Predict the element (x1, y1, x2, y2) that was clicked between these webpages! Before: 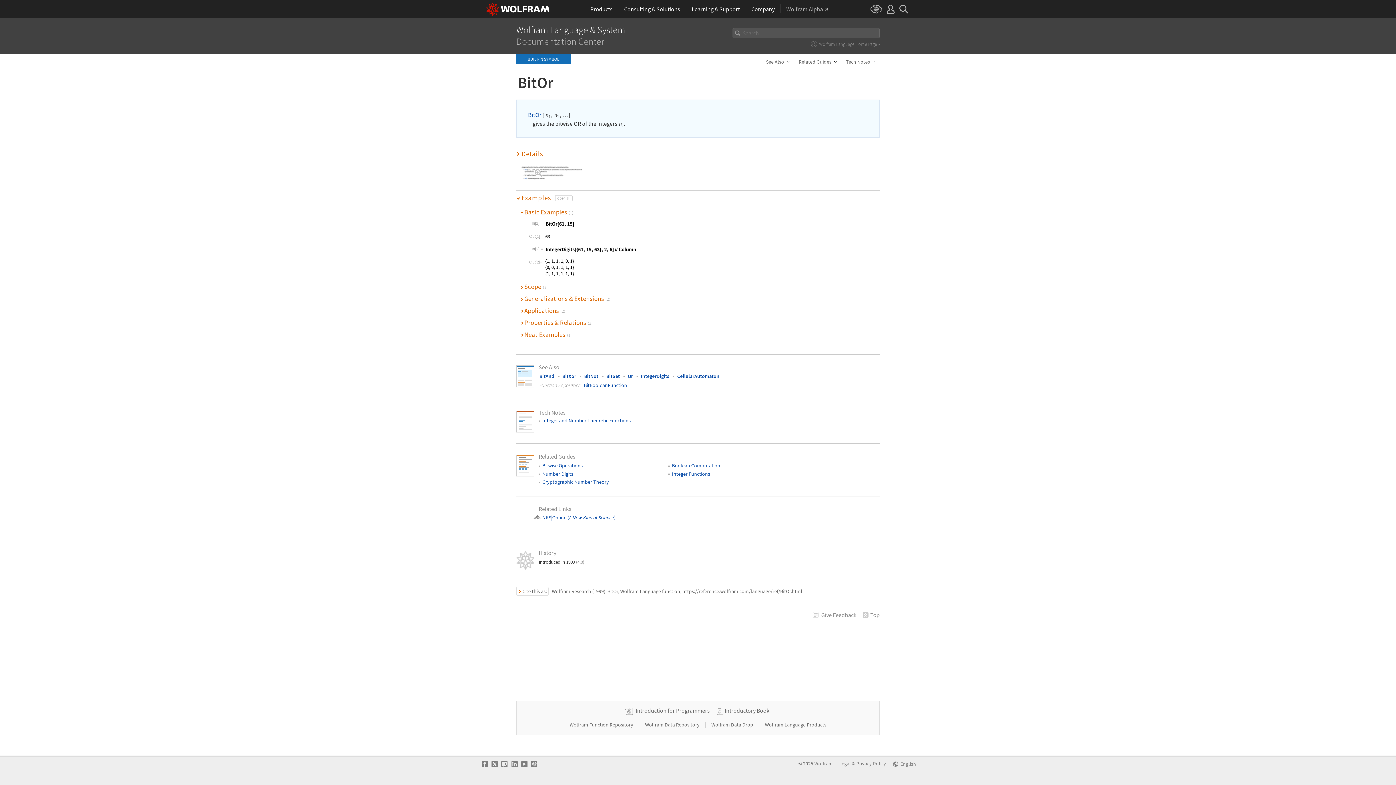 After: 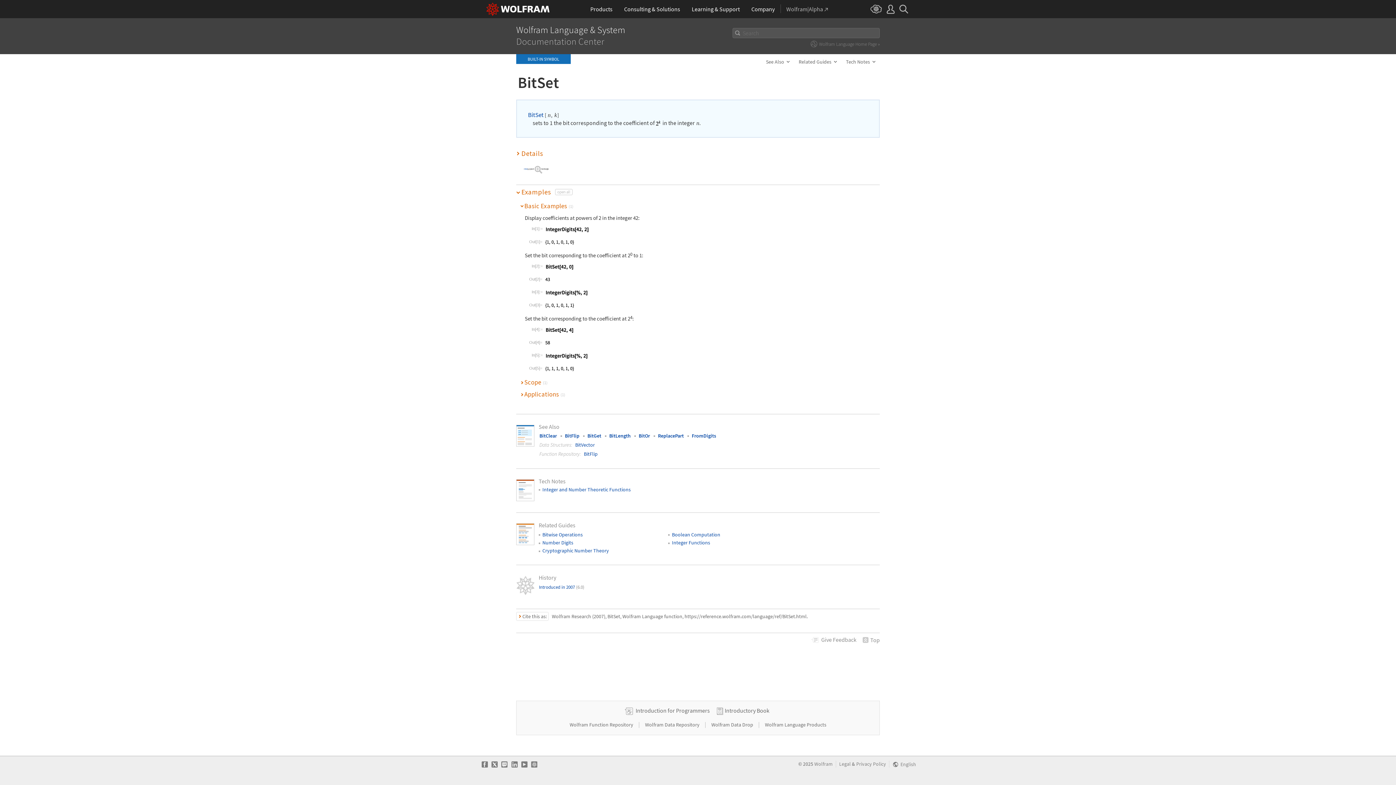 Action: bbox: (606, 372, 619, 379) label: BitSet